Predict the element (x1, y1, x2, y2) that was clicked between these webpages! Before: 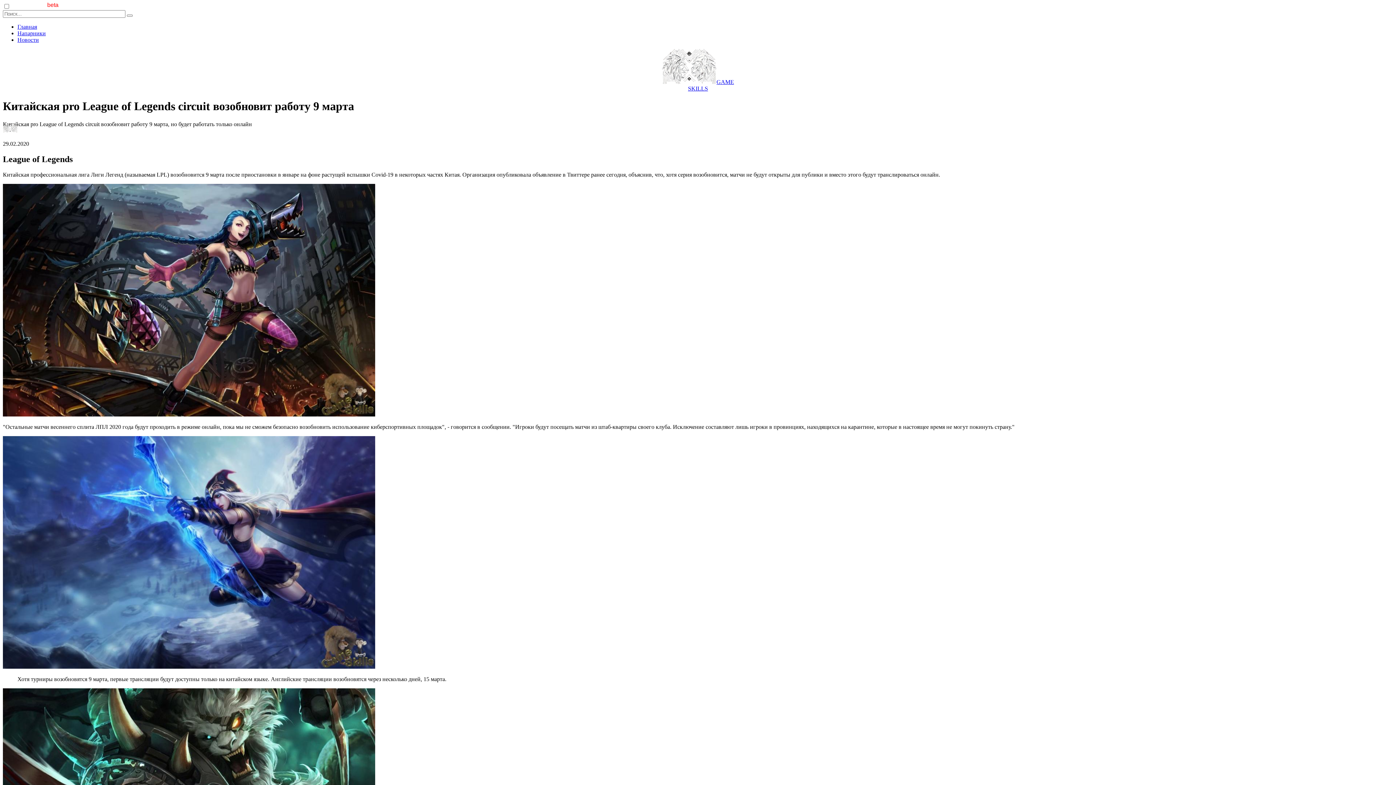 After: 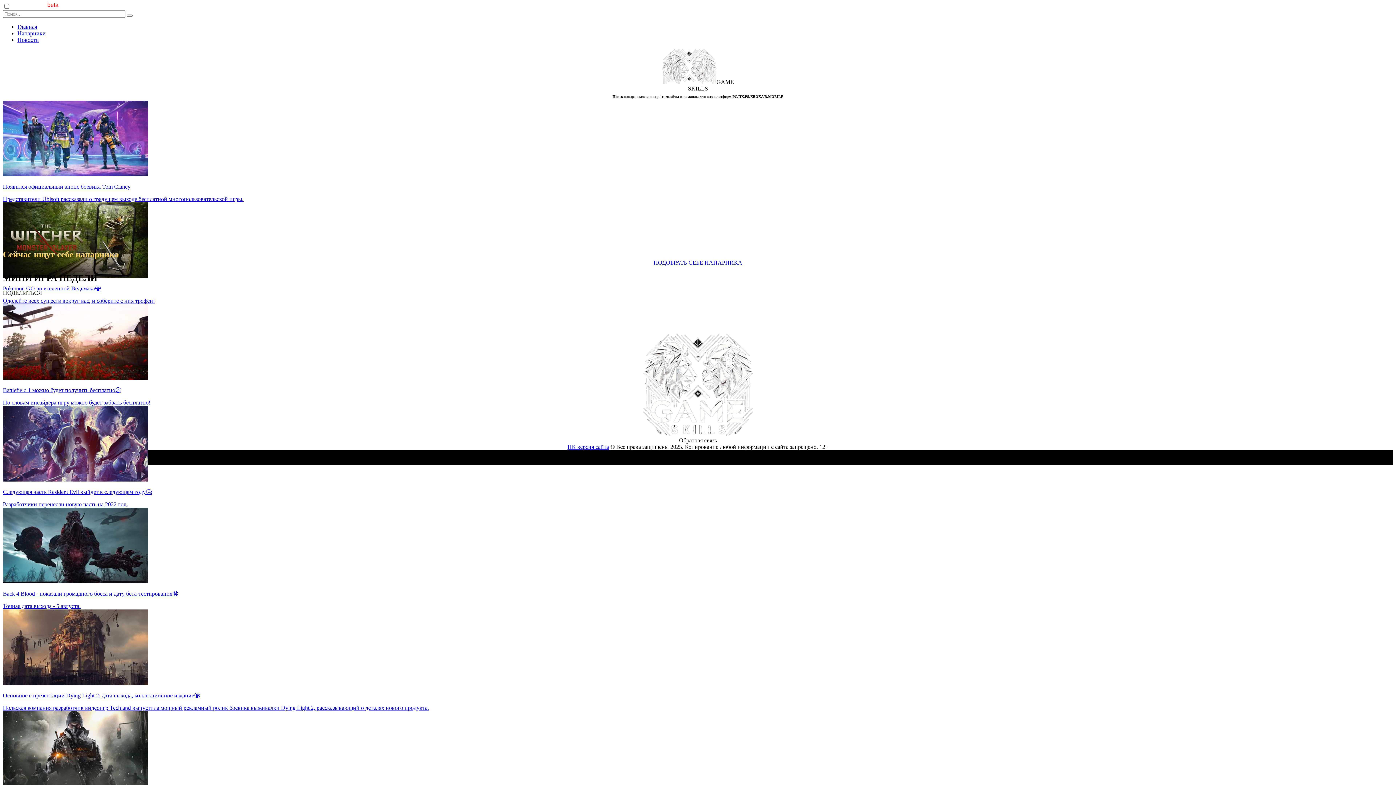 Action: bbox: (17, 23, 37, 29) label: Главная